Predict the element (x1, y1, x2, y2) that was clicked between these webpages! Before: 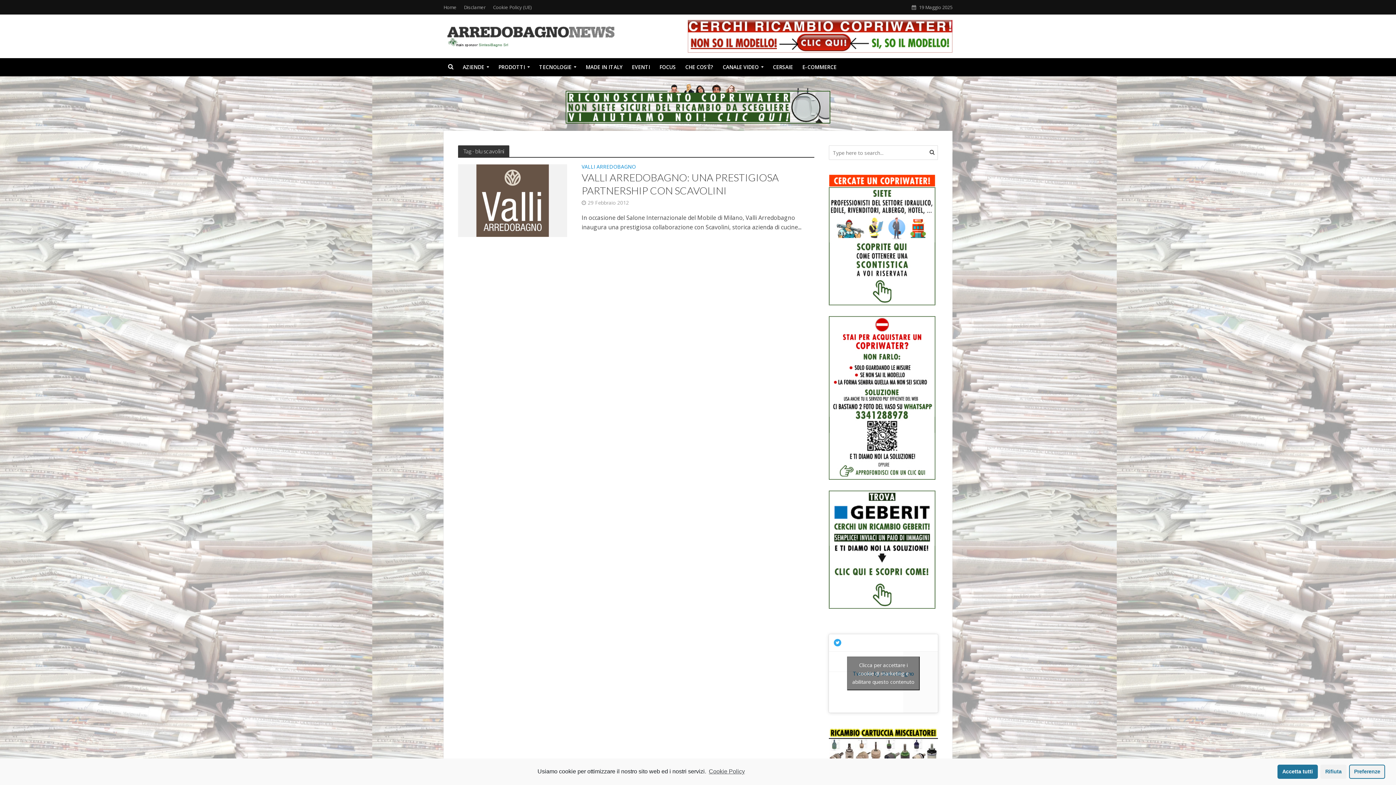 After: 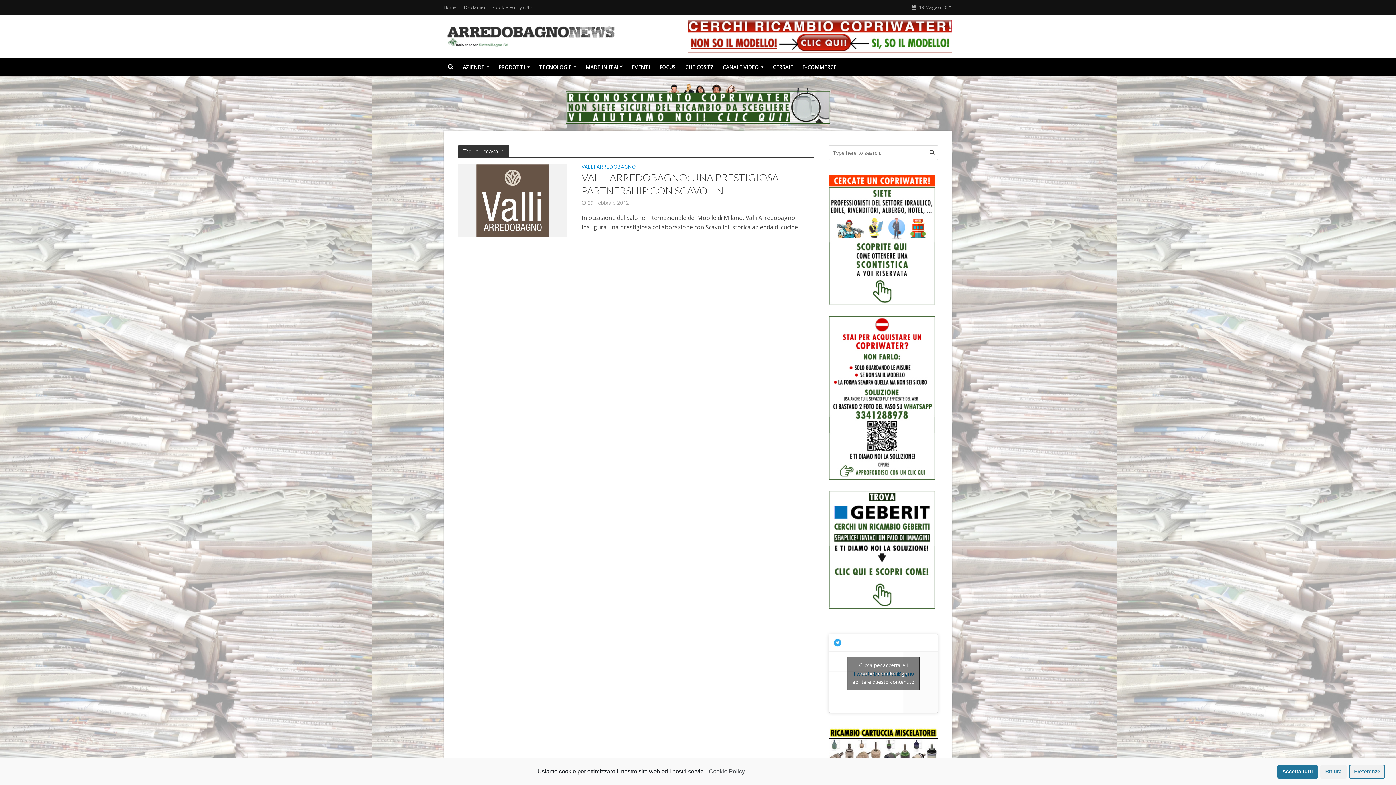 Action: bbox: (688, 31, 952, 39)